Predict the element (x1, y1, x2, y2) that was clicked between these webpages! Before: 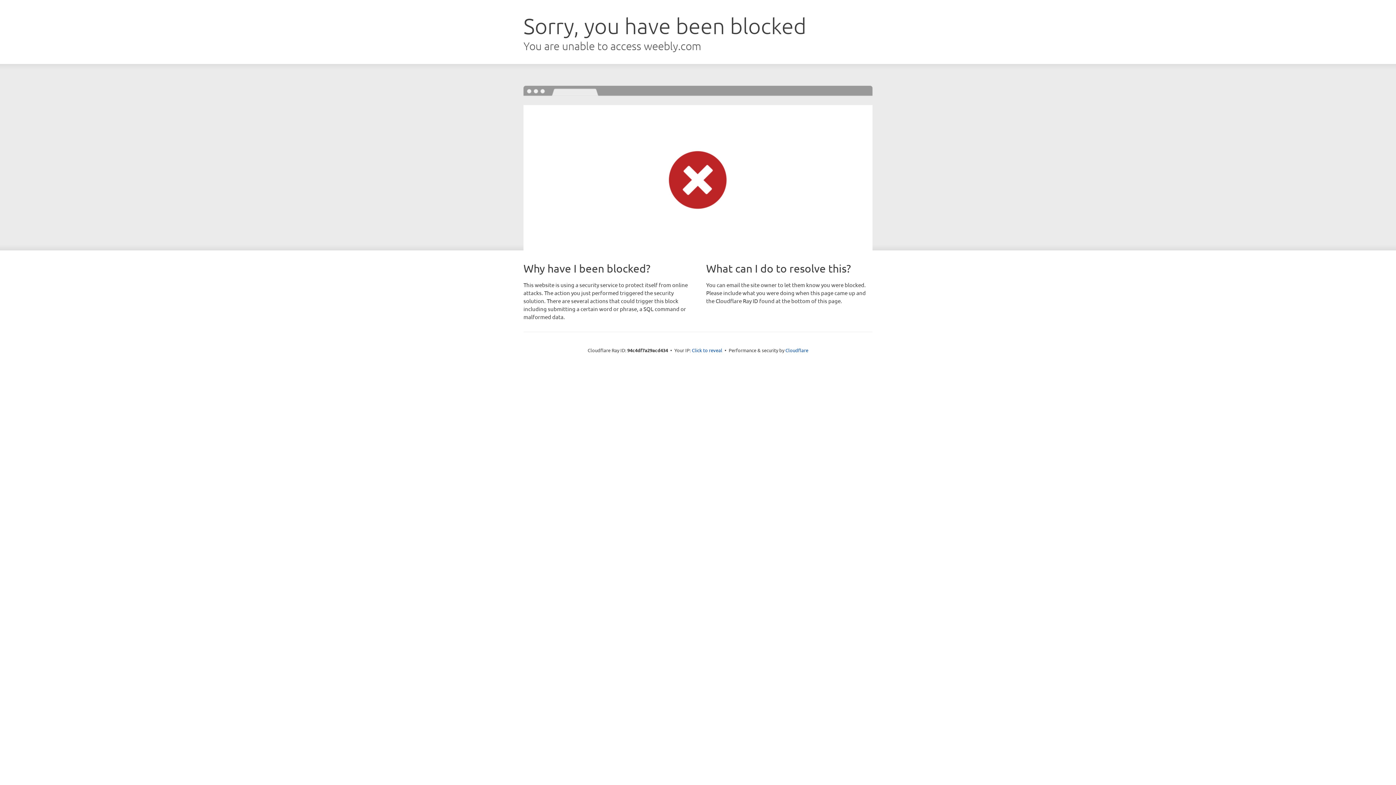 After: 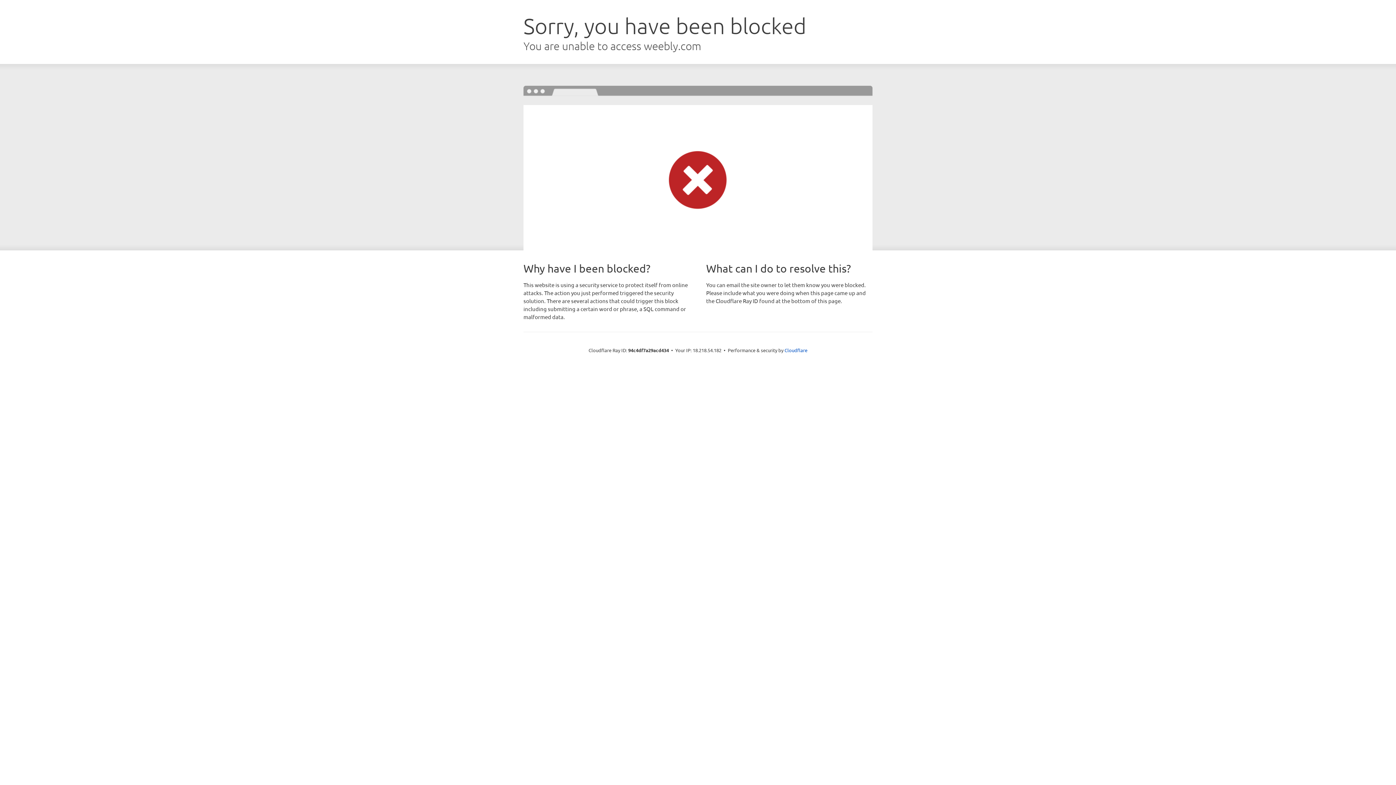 Action: bbox: (692, 346, 722, 353) label: Click to reveal